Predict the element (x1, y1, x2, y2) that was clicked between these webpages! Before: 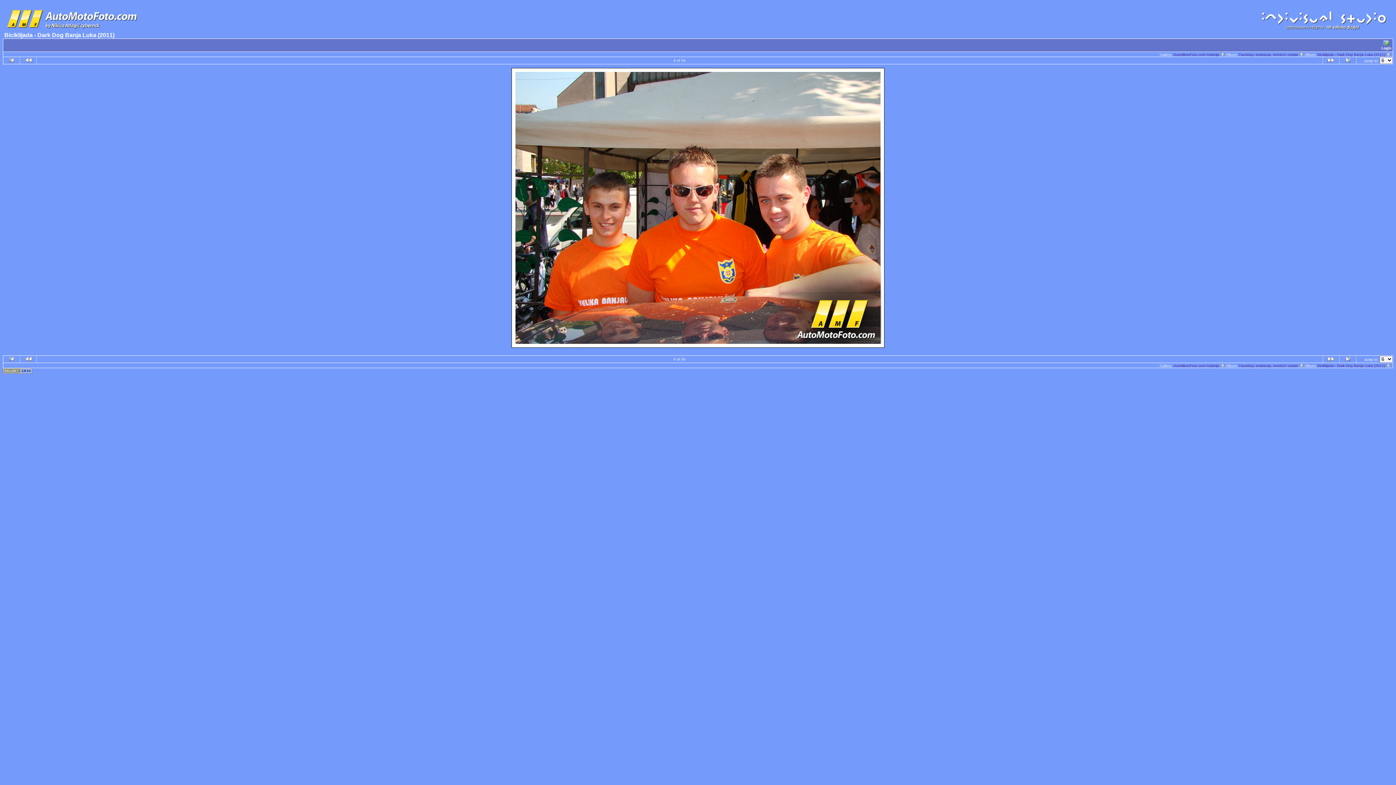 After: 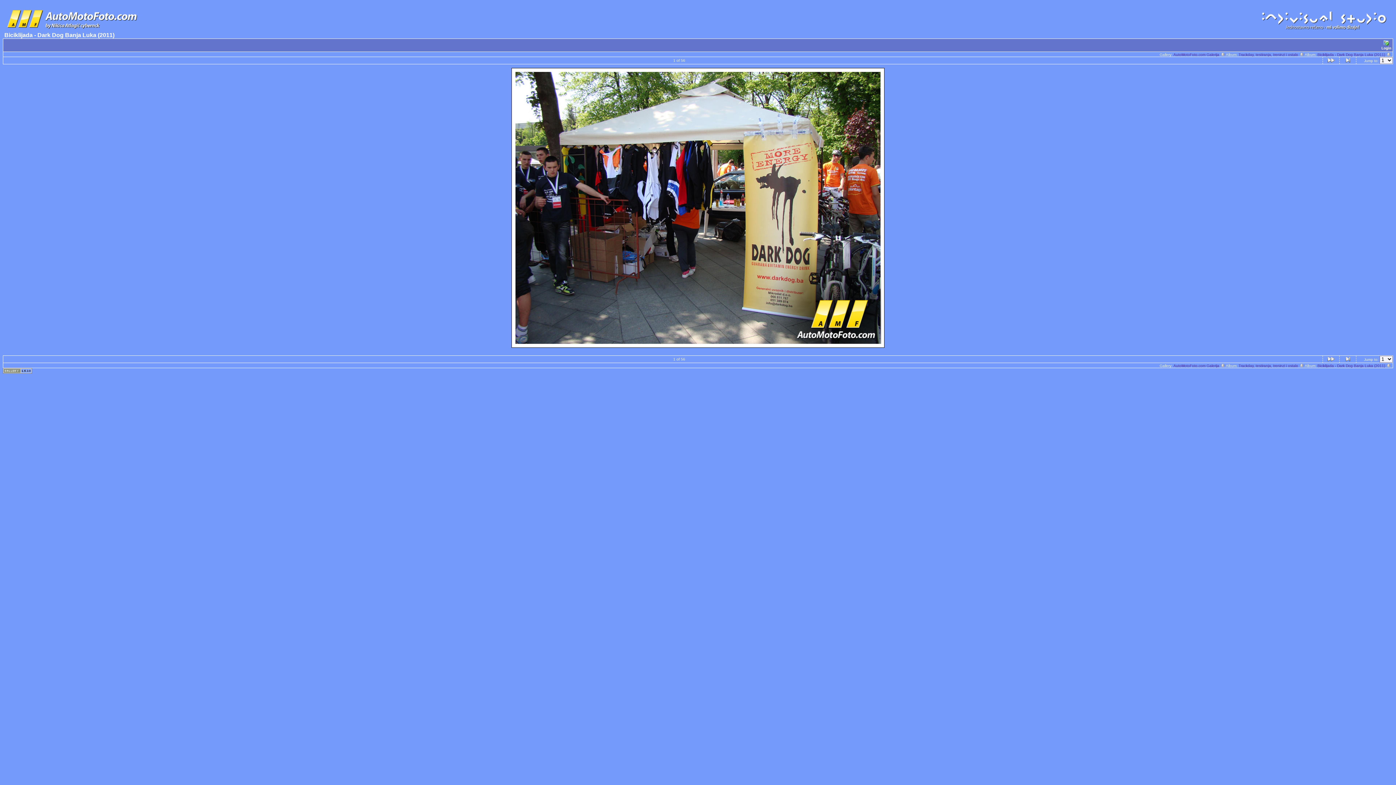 Action: bbox: (9, 358, 13, 362)